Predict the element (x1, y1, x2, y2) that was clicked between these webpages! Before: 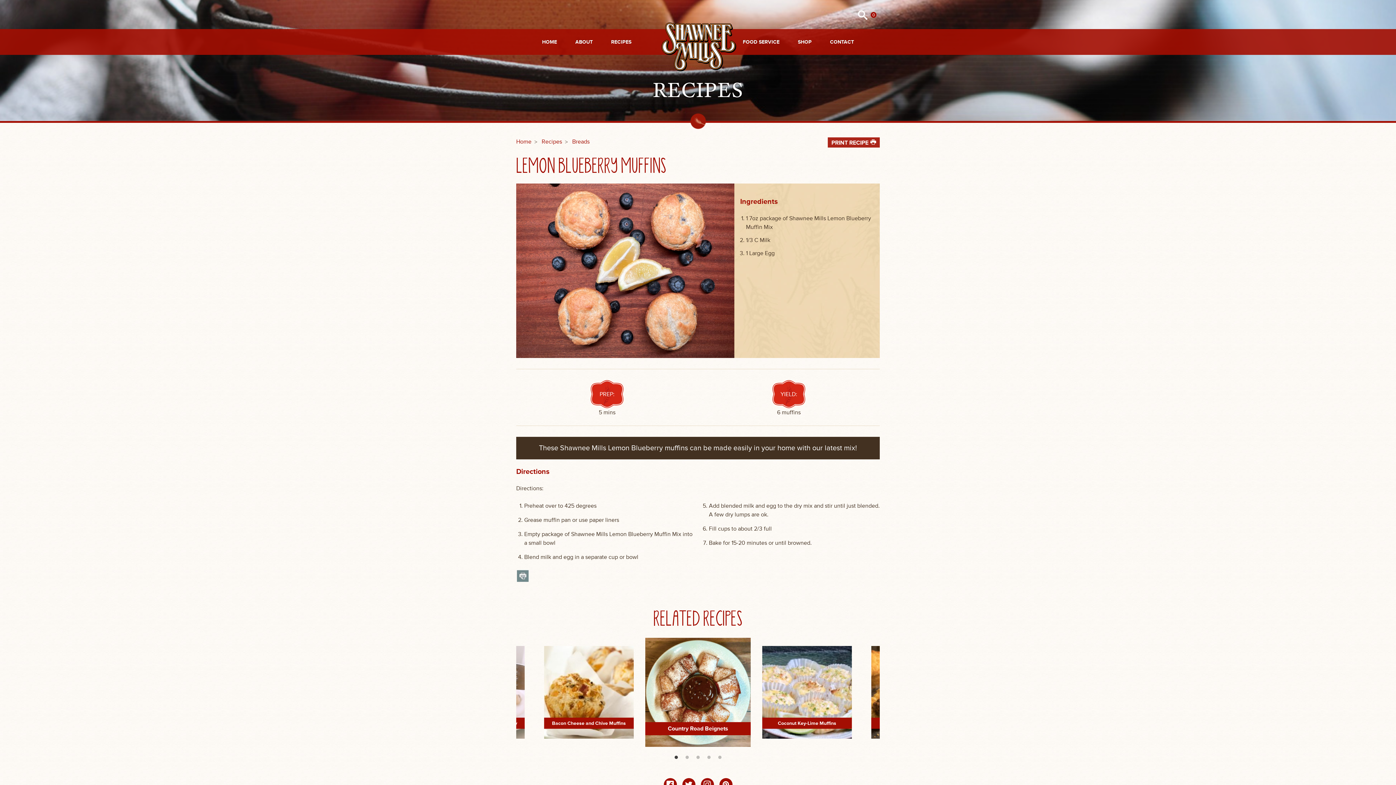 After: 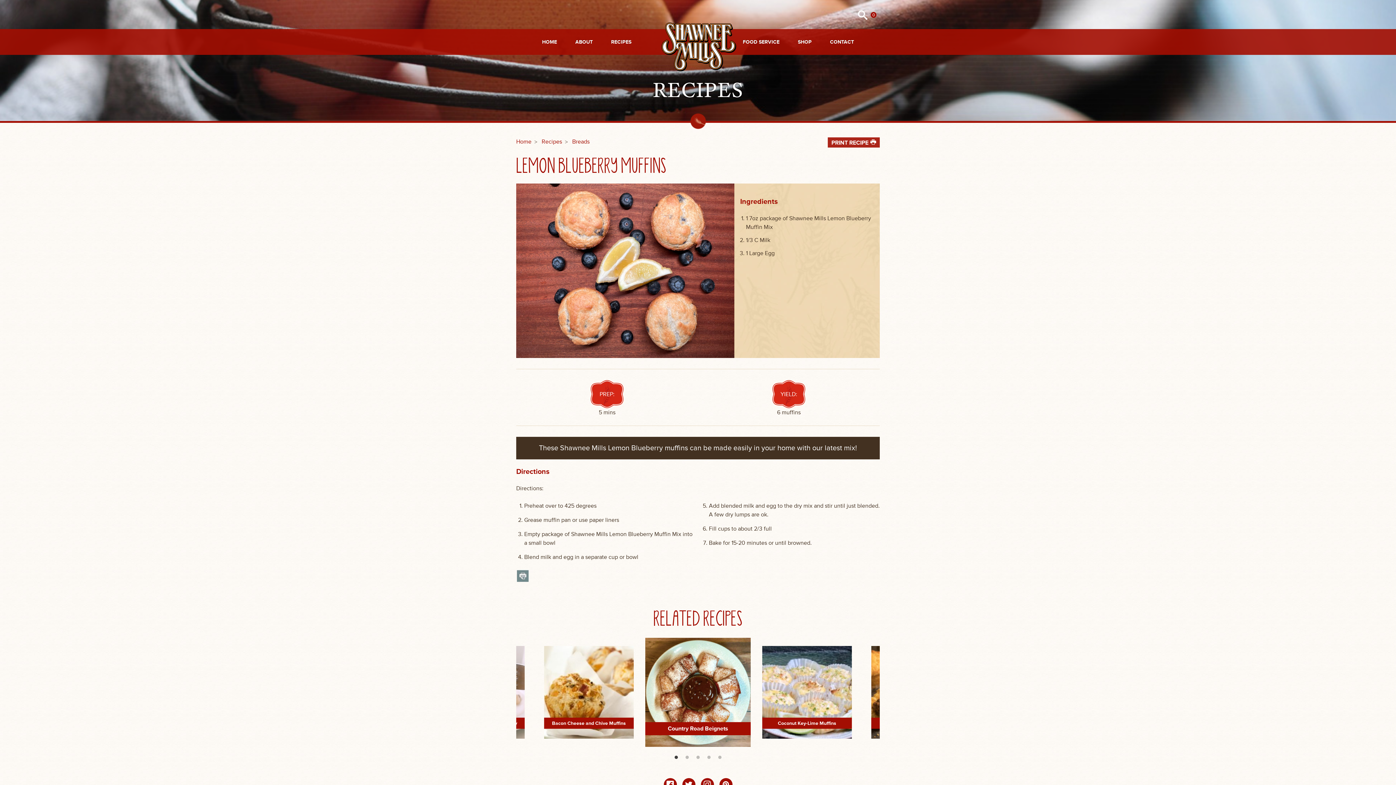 Action: bbox: (517, 570, 529, 584)